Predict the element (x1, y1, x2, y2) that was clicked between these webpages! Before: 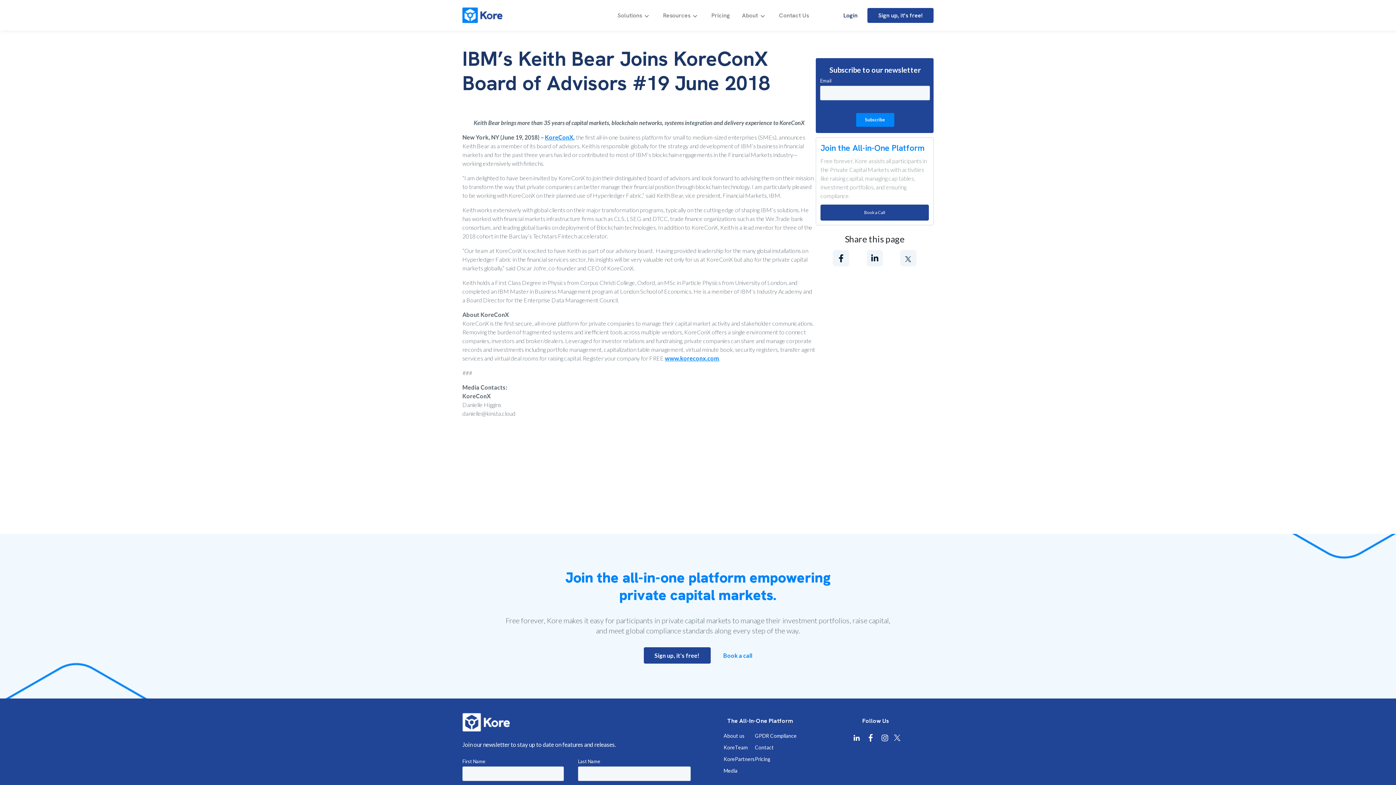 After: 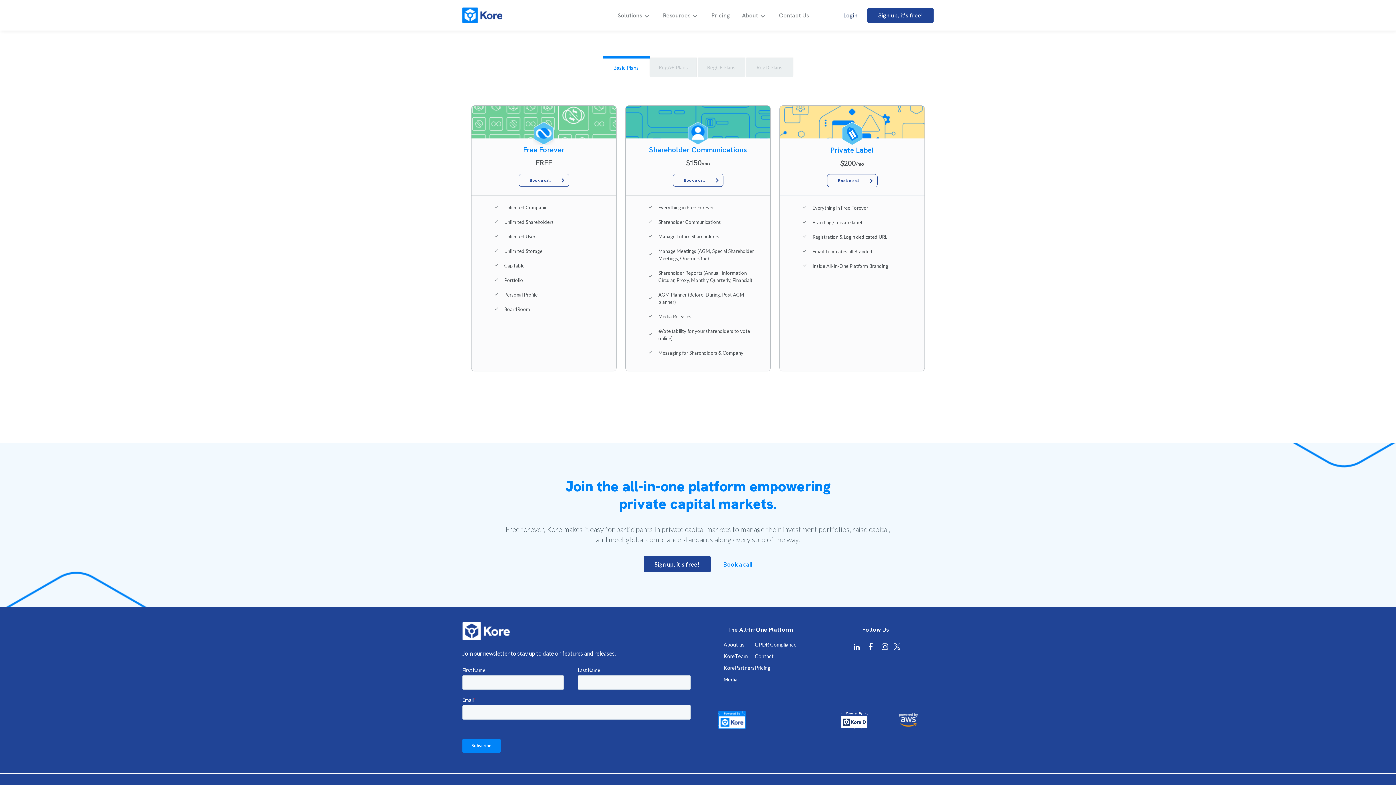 Action: label: Pricing bbox: (755, 756, 770, 762)